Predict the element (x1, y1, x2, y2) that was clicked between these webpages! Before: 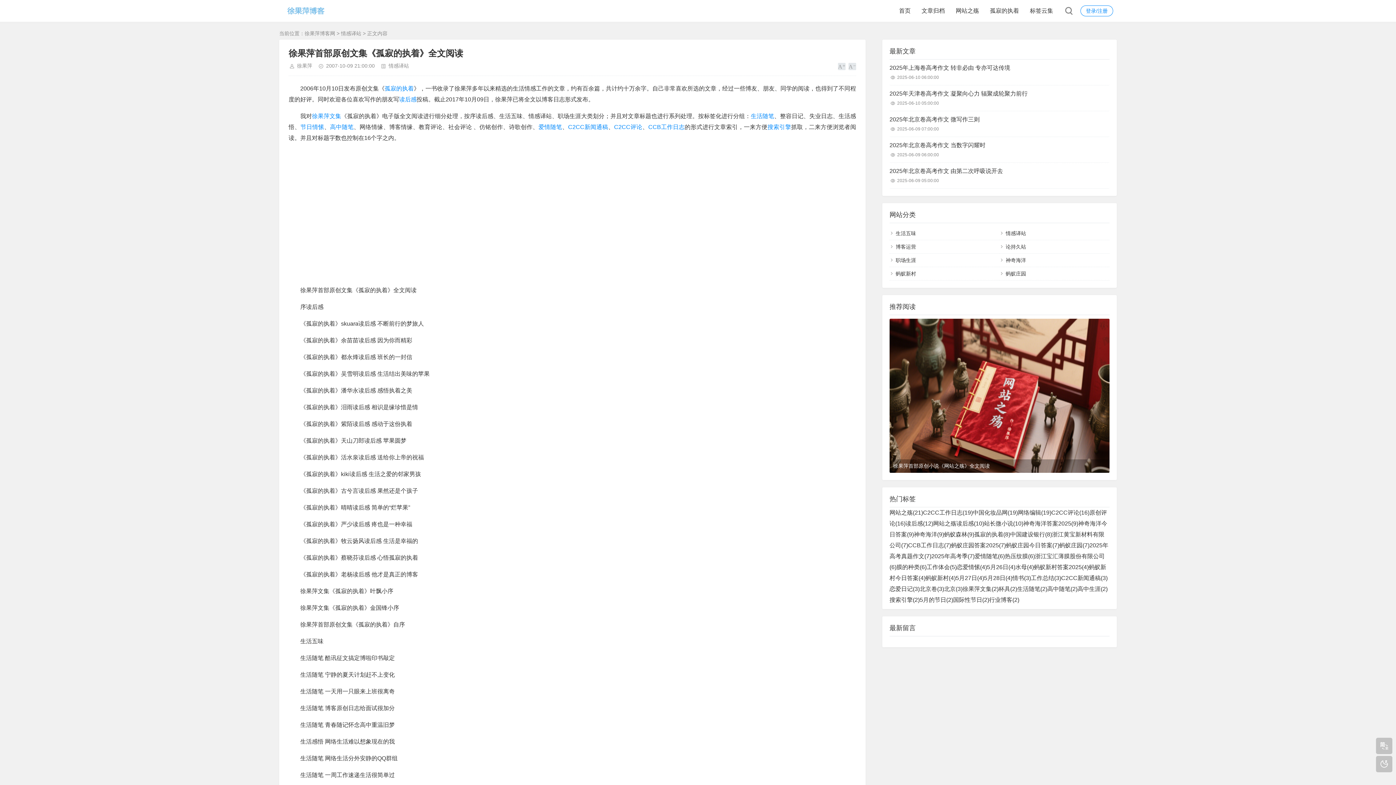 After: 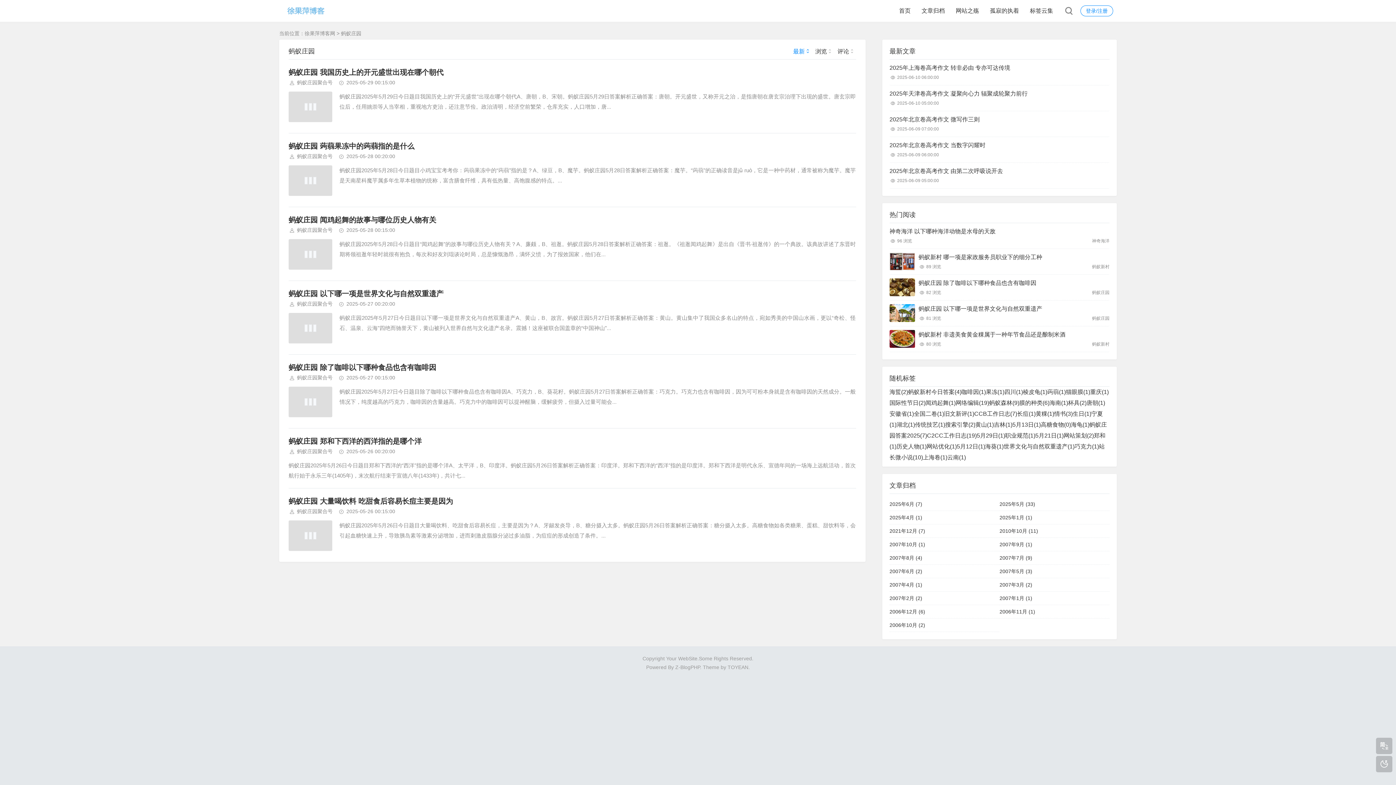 Action: label: 蚂蚁庄园 bbox: (1005, 270, 1026, 276)